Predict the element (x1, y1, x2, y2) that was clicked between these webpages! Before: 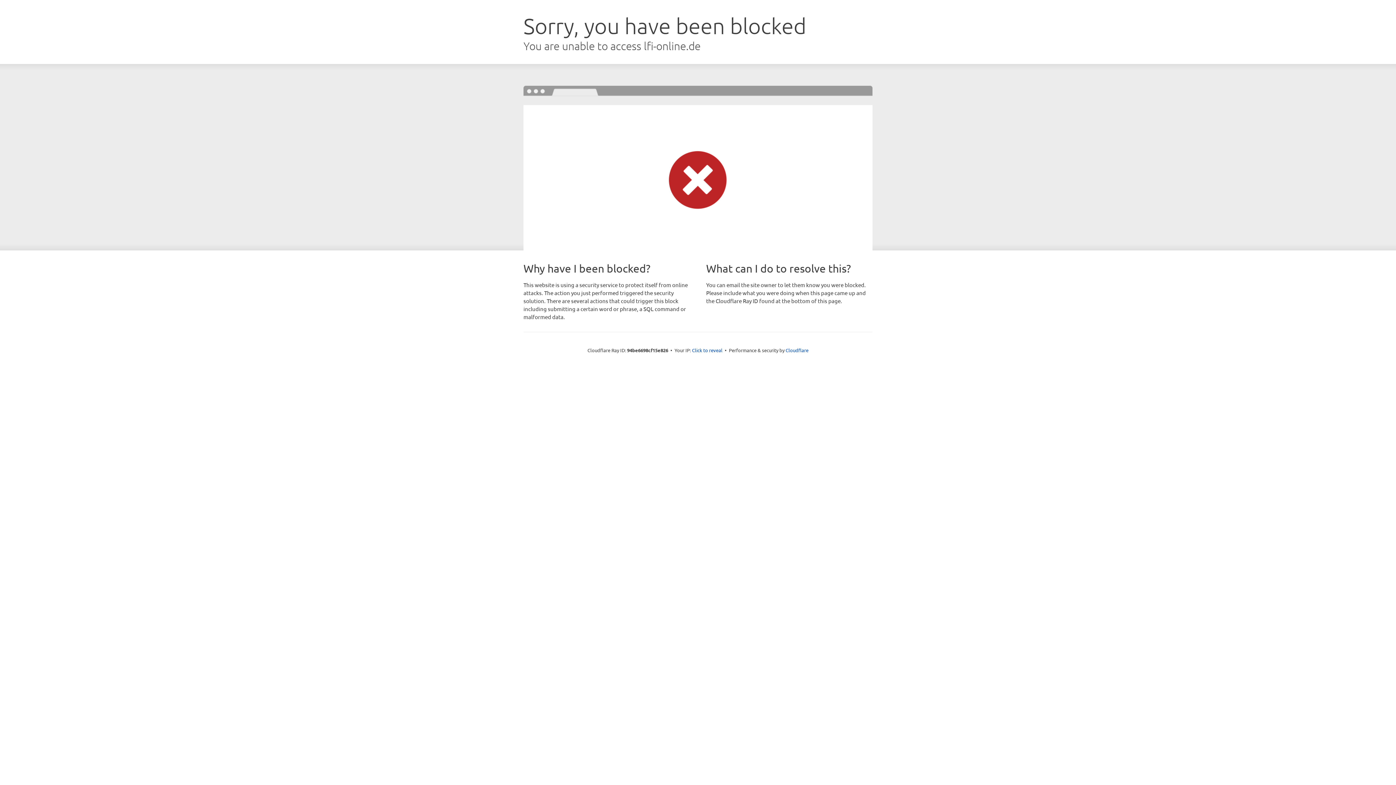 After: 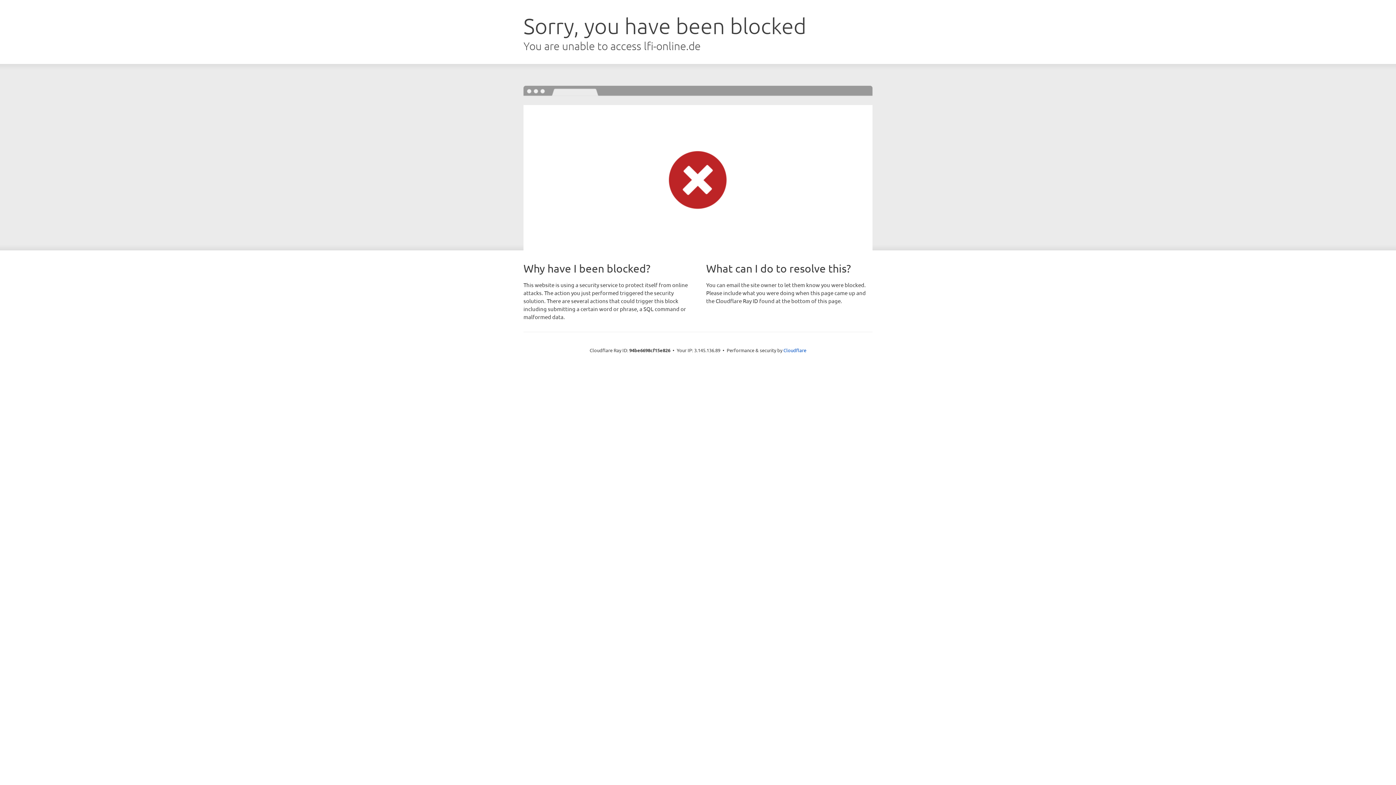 Action: bbox: (692, 346, 722, 353) label: Click to reveal